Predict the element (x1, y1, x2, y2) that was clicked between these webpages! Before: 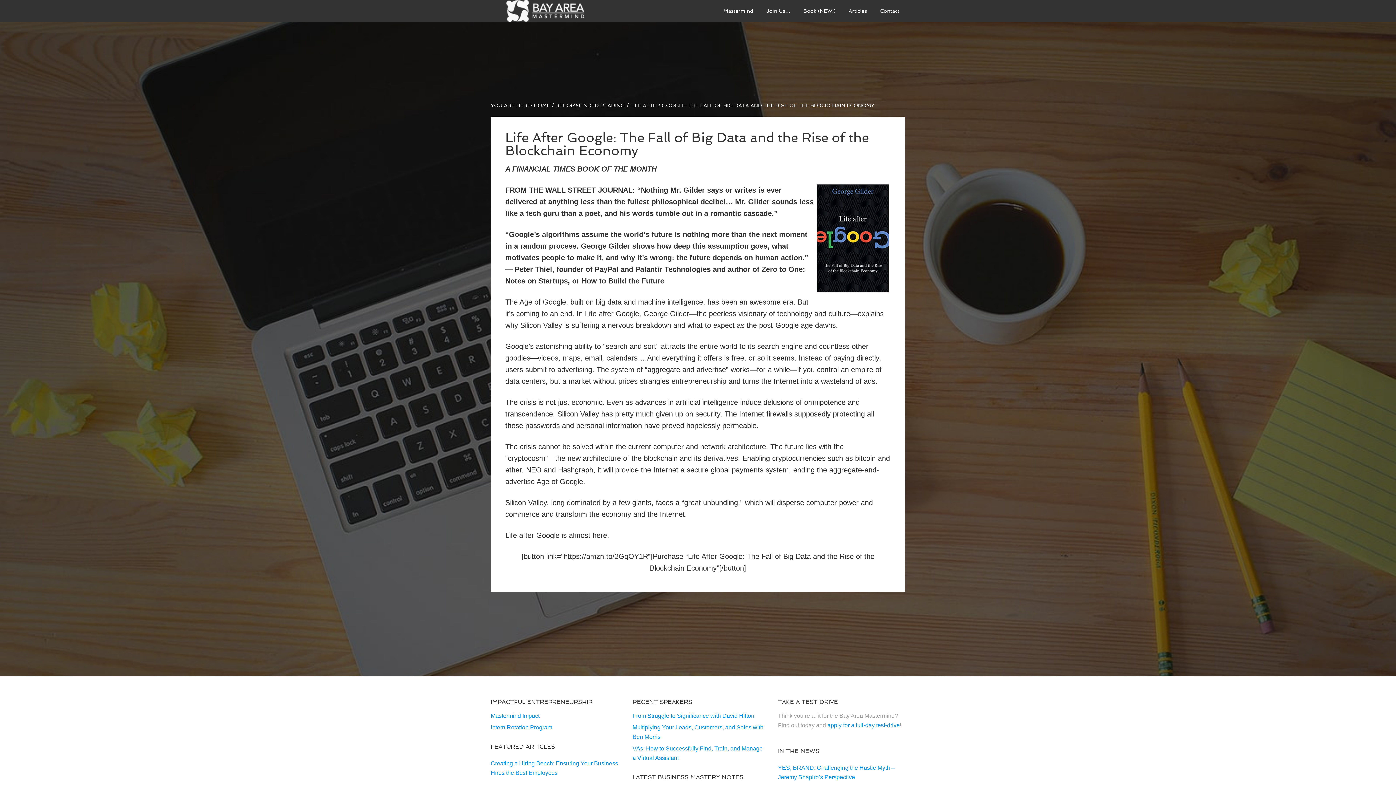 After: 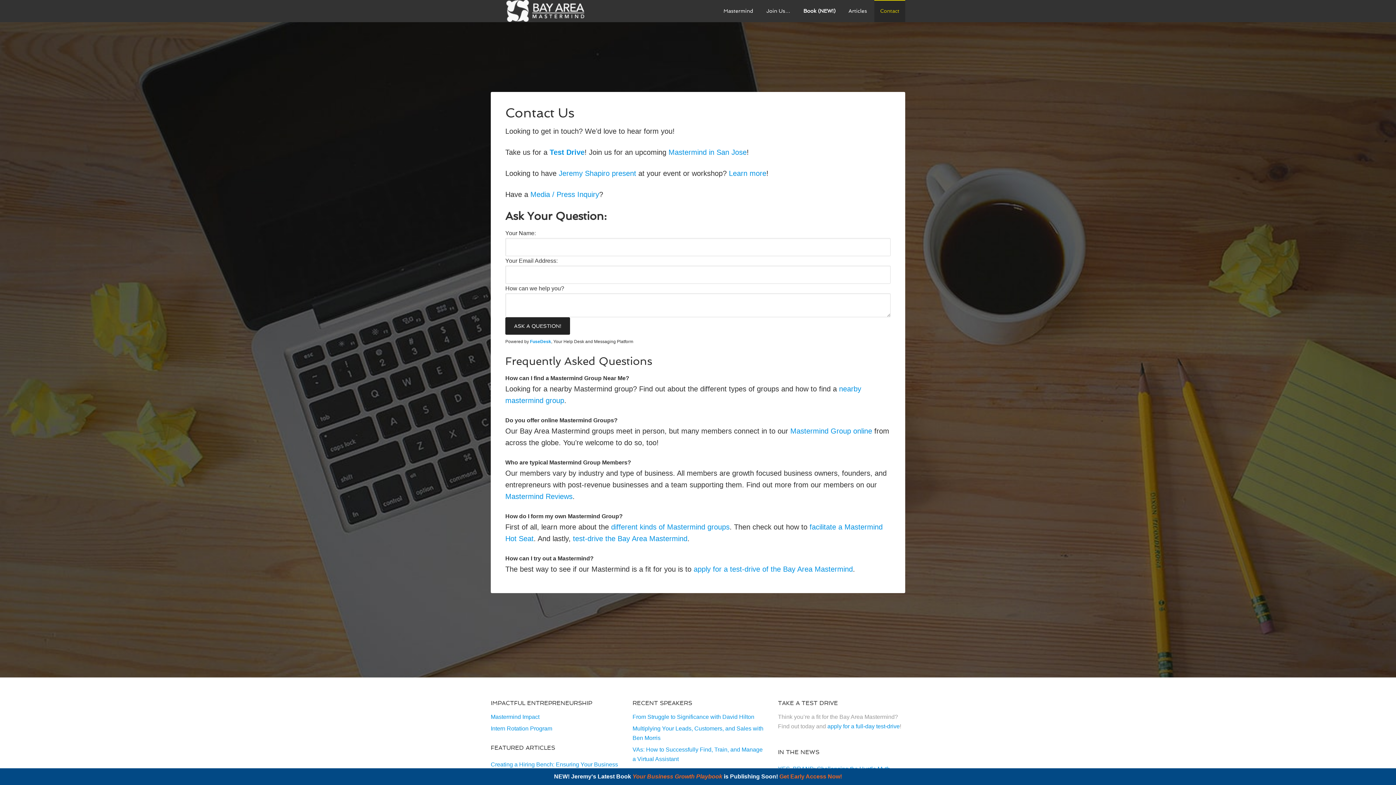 Action: bbox: (874, 0, 905, 22) label: Contact